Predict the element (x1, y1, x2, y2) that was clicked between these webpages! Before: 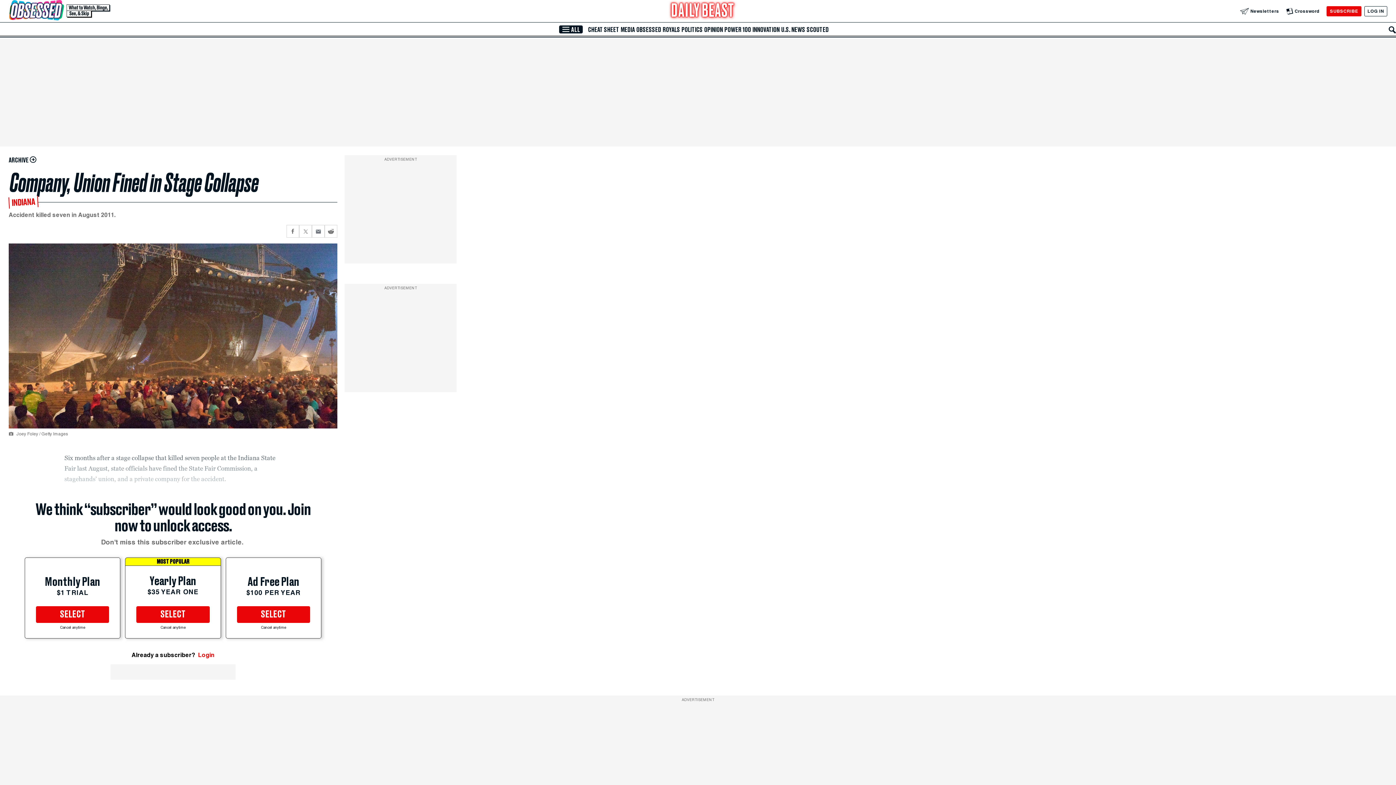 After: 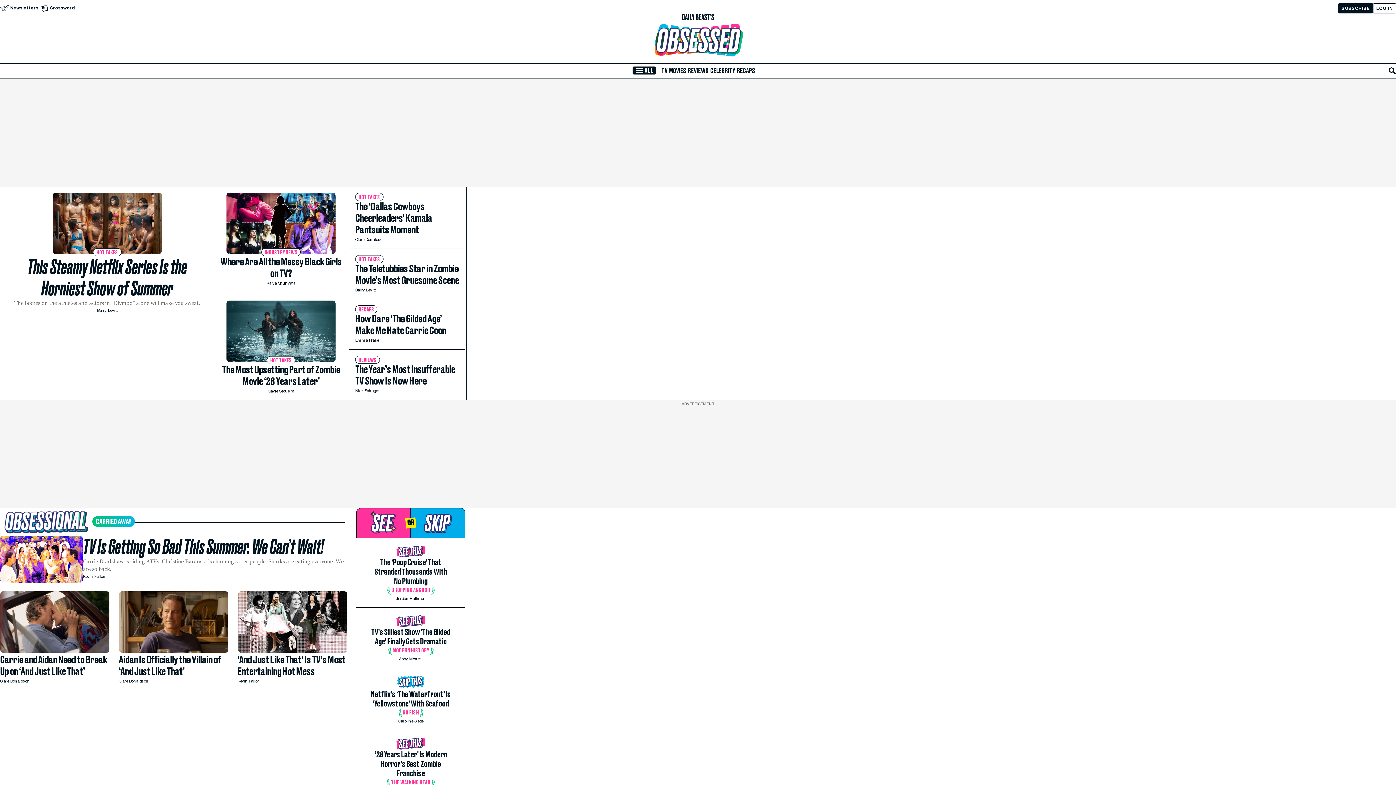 Action: bbox: (8, 0, 110, 22) label: Visit our Obsessed section